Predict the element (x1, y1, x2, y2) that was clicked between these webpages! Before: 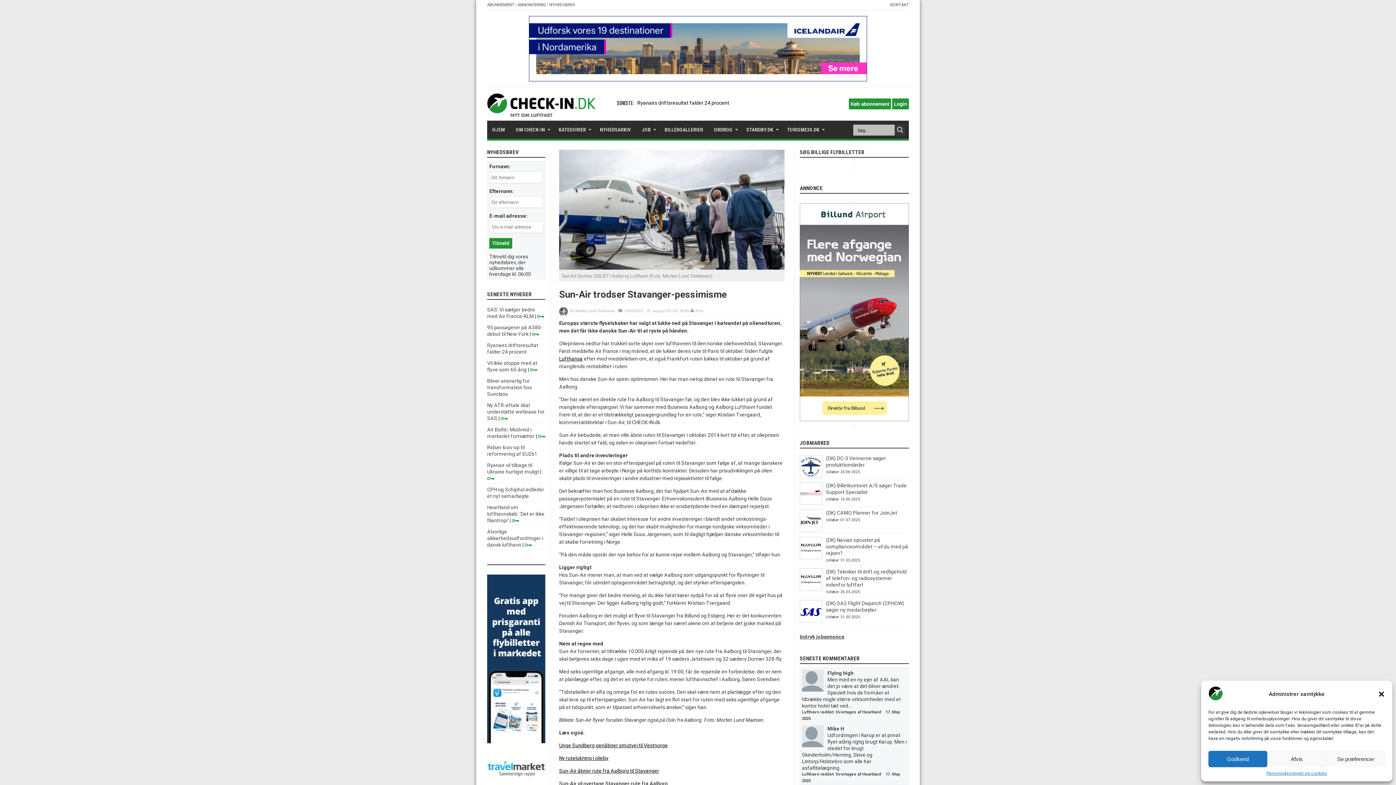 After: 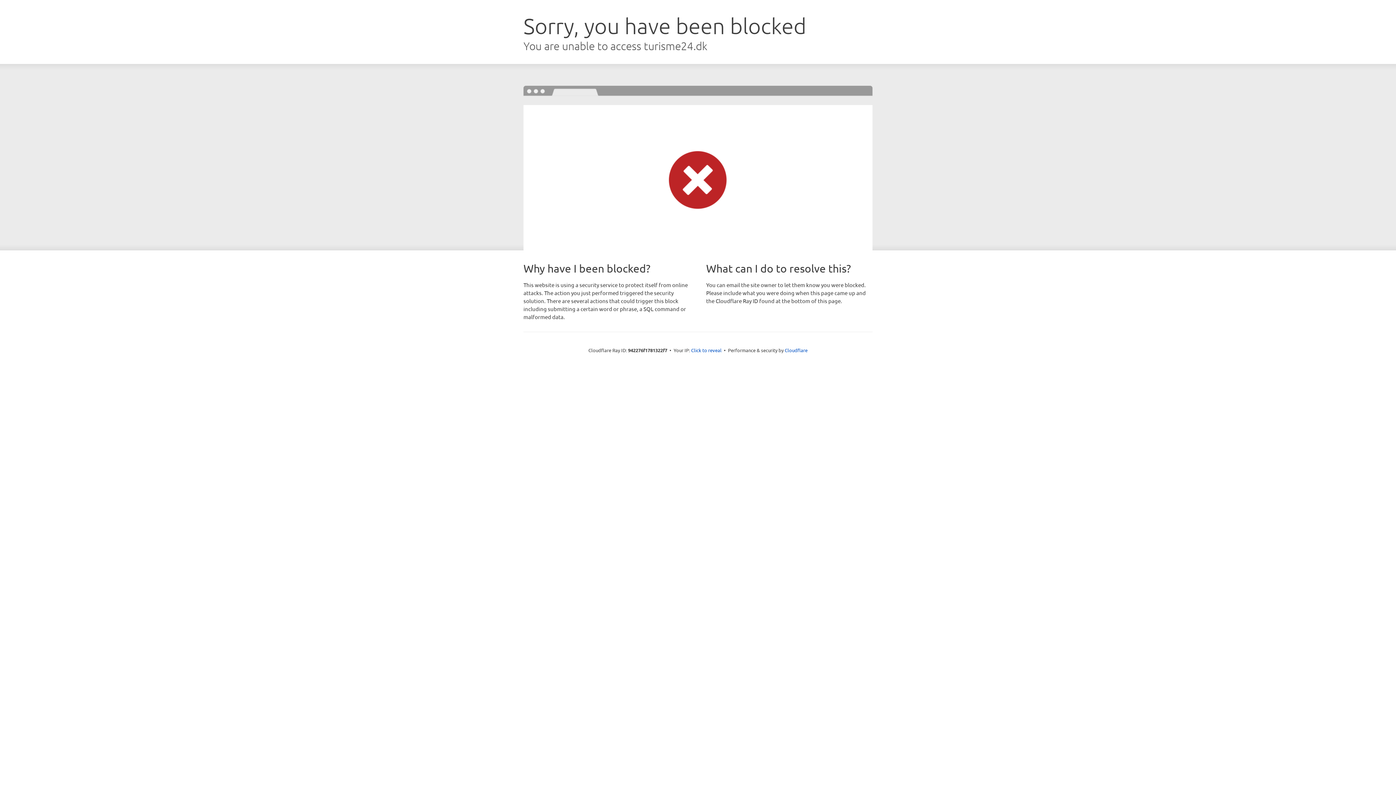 Action: label: TURISME24.DK bbox: (781, 120, 827, 138)